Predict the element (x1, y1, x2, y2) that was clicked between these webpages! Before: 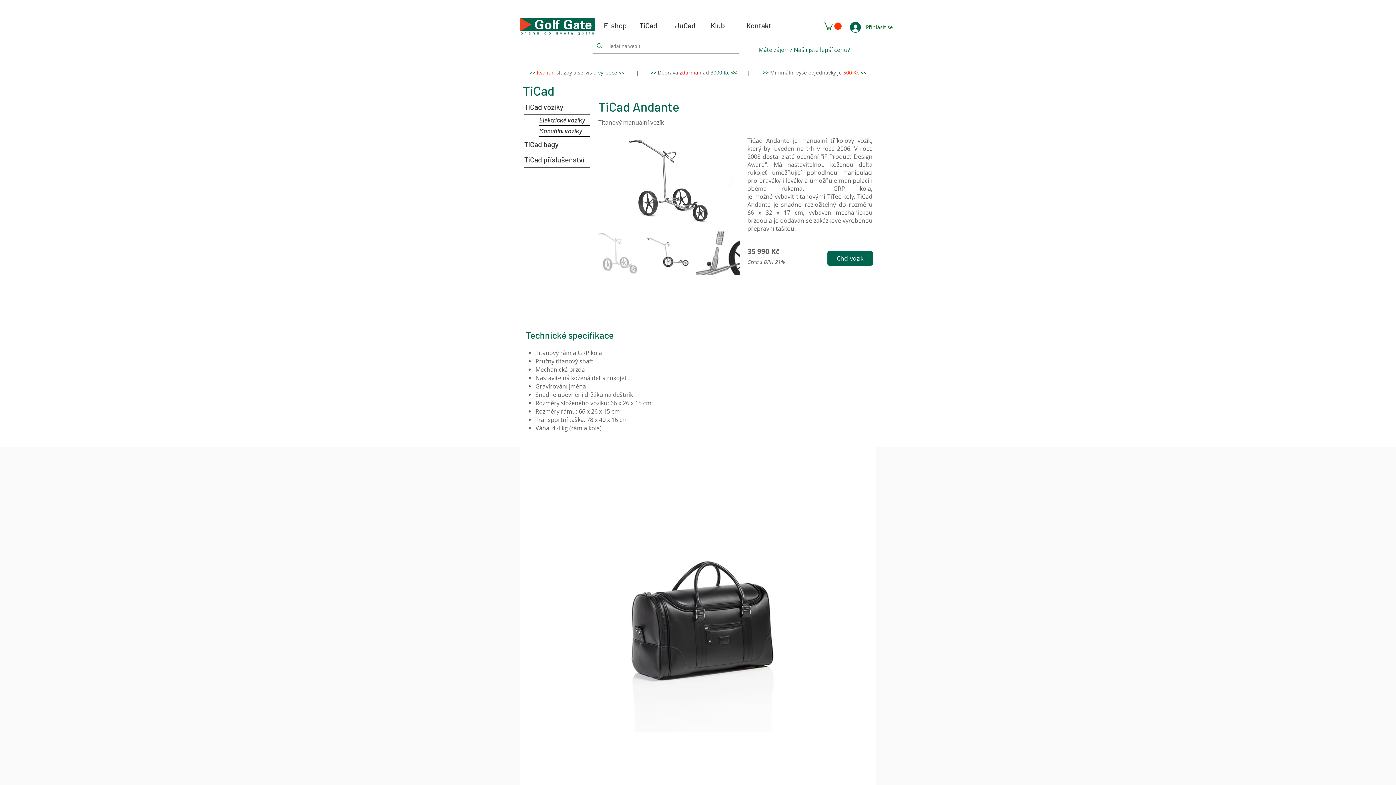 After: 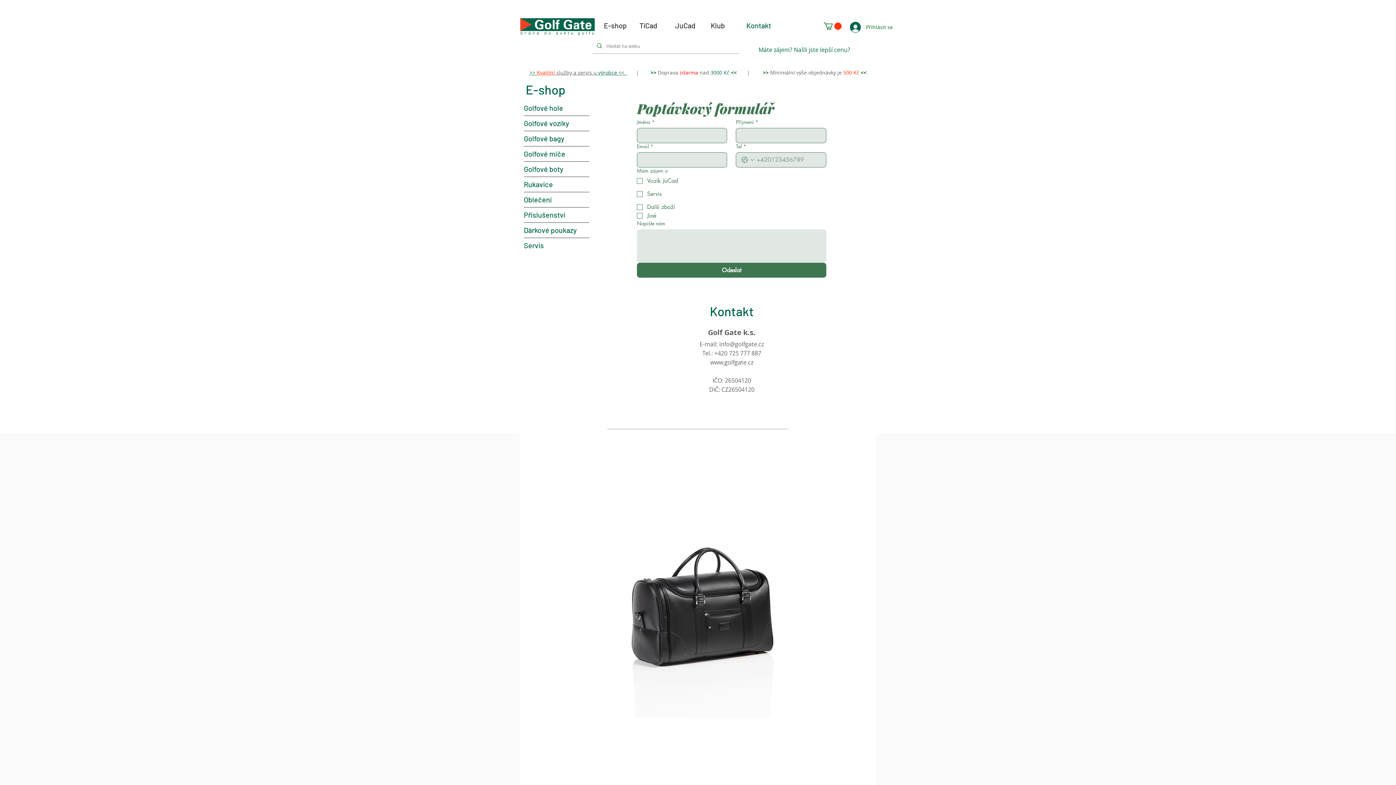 Action: label: >> Kvalitní služby a servis u výrobce <<   bbox: (529, 69, 627, 76)